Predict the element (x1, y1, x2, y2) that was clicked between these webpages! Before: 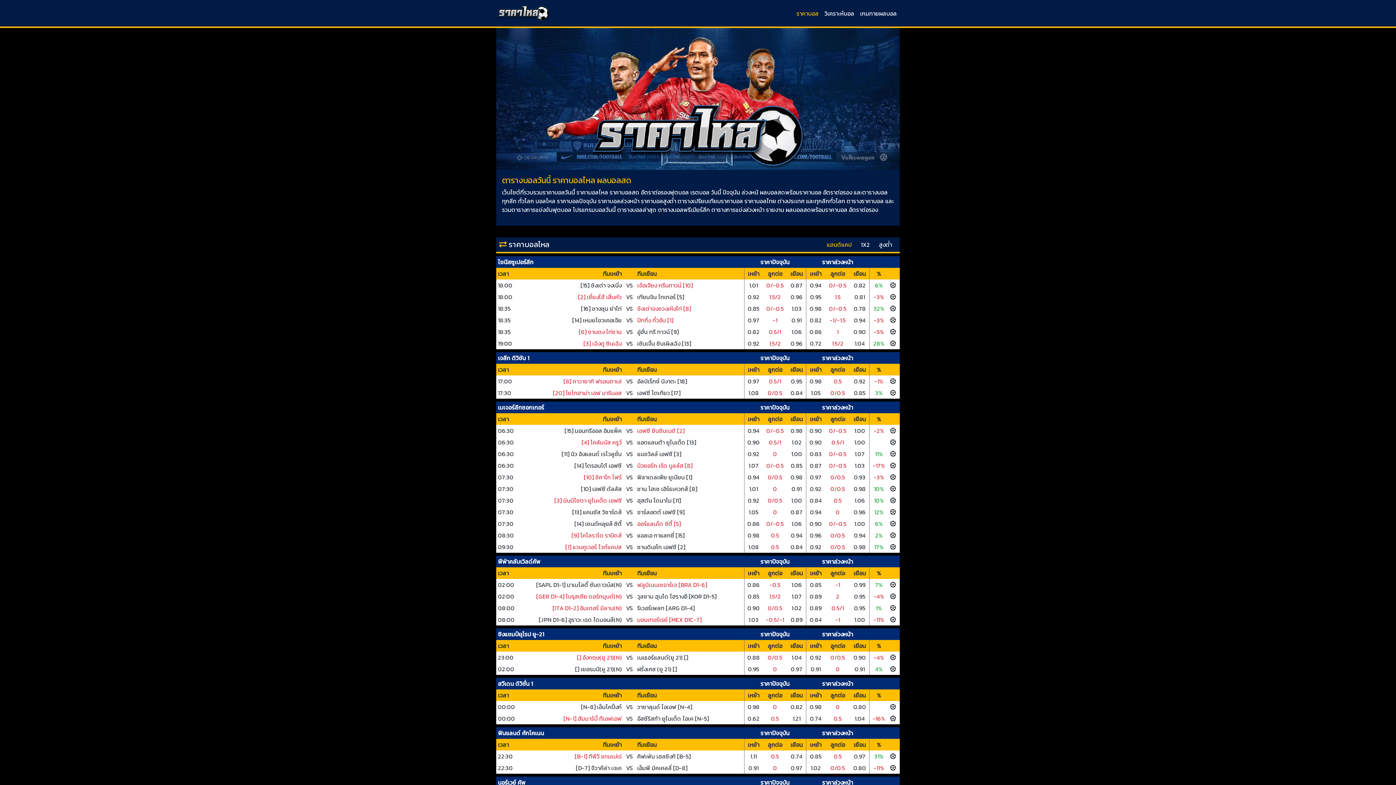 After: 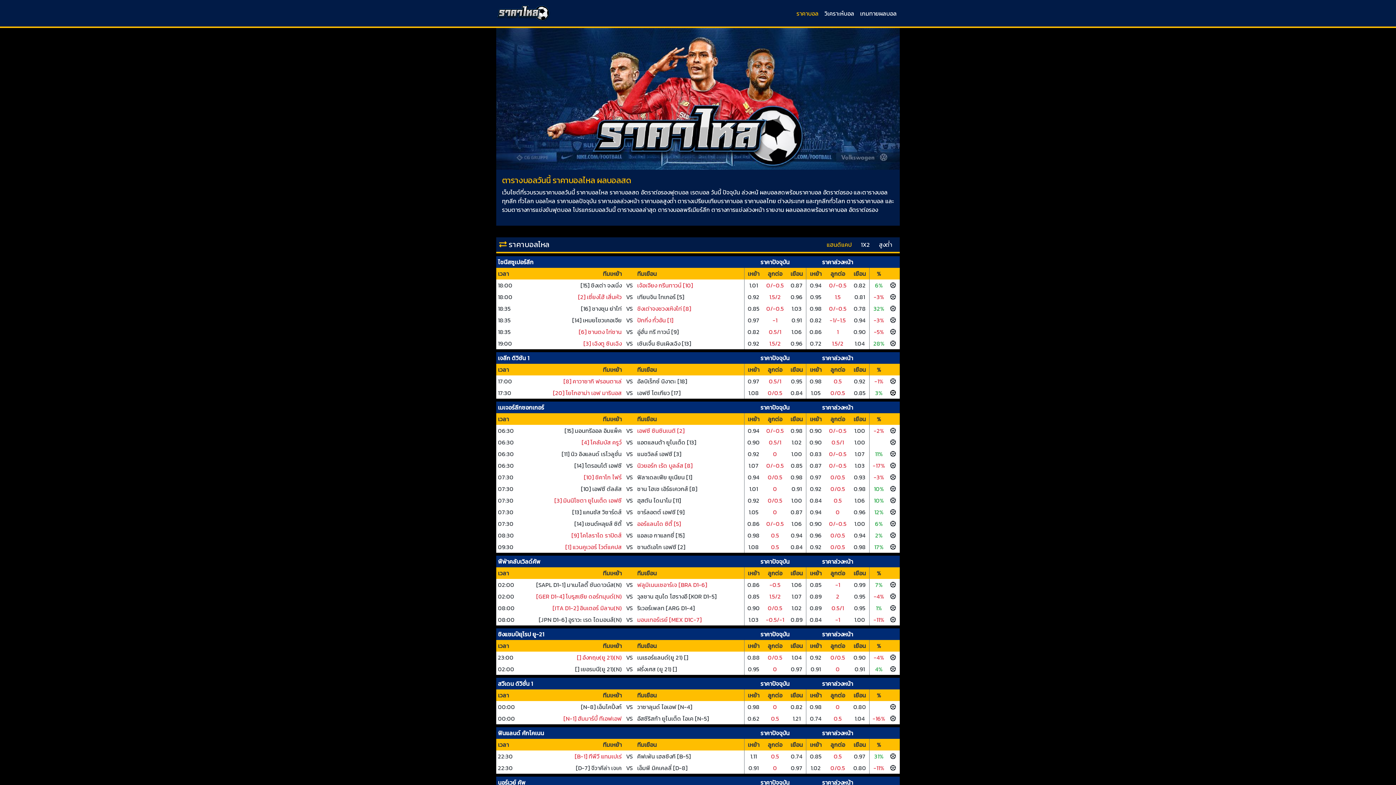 Action: bbox: (890, 388, 896, 397)